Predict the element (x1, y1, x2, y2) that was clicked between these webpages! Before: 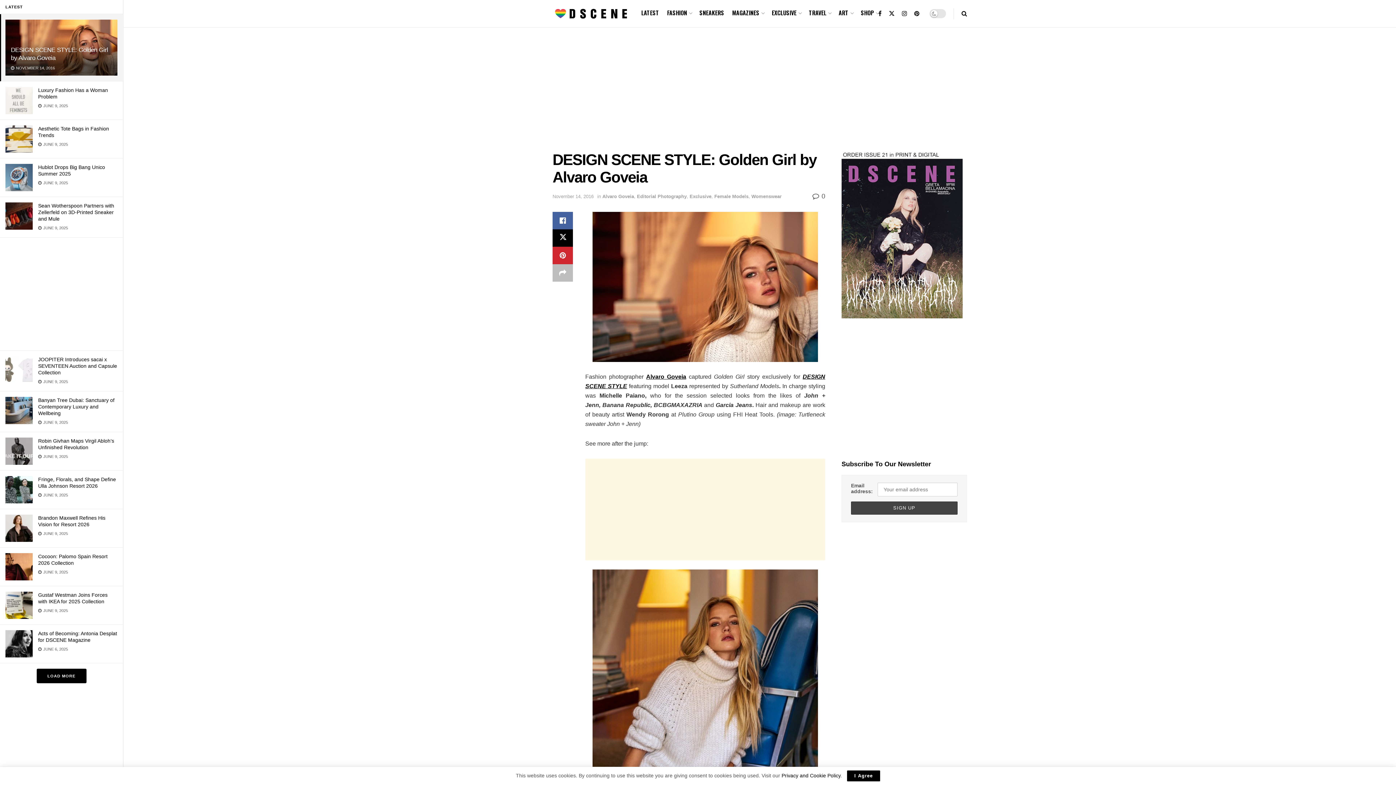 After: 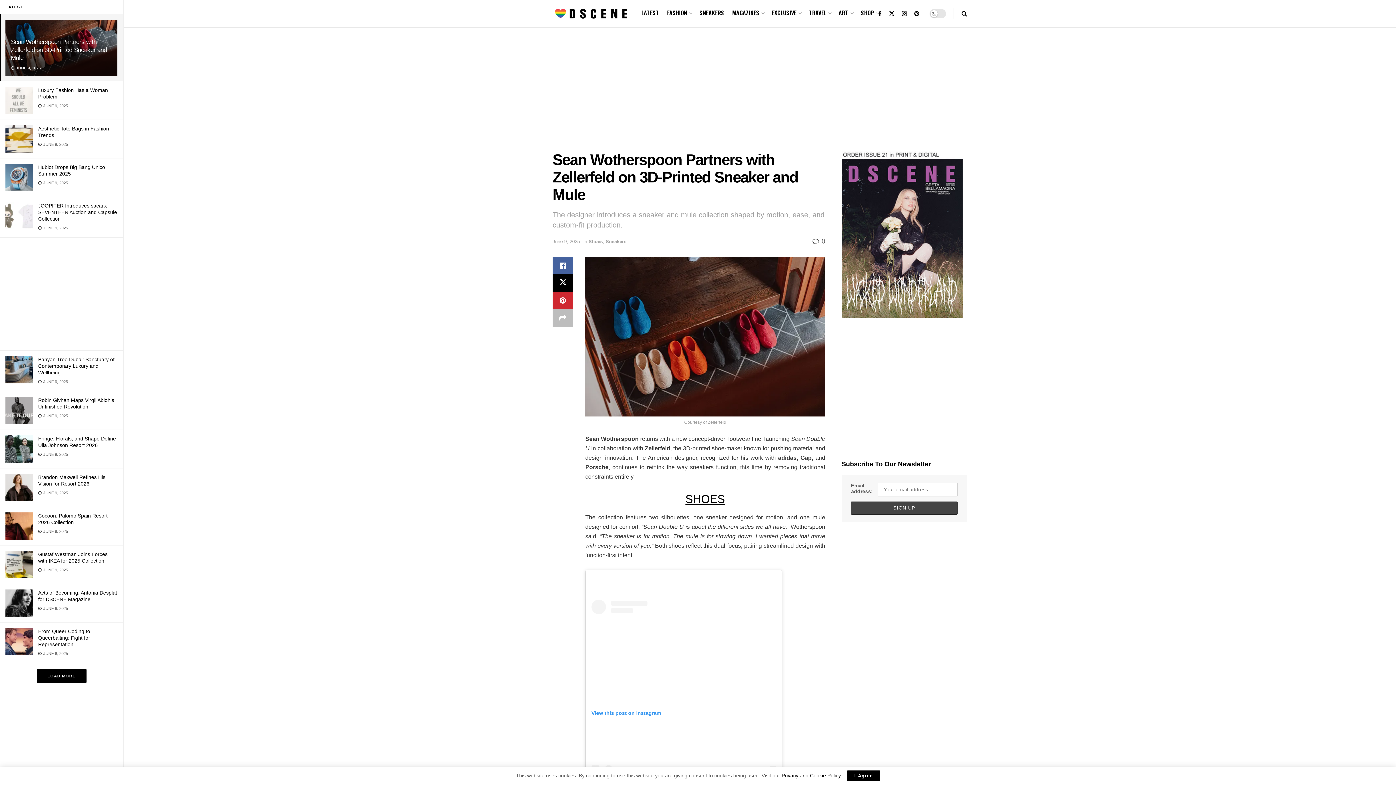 Action: label: Sean Wotherspoon Partners with Zellerfeld on 3D-Printed Sneaker and Mule bbox: (38, 202, 114, 221)